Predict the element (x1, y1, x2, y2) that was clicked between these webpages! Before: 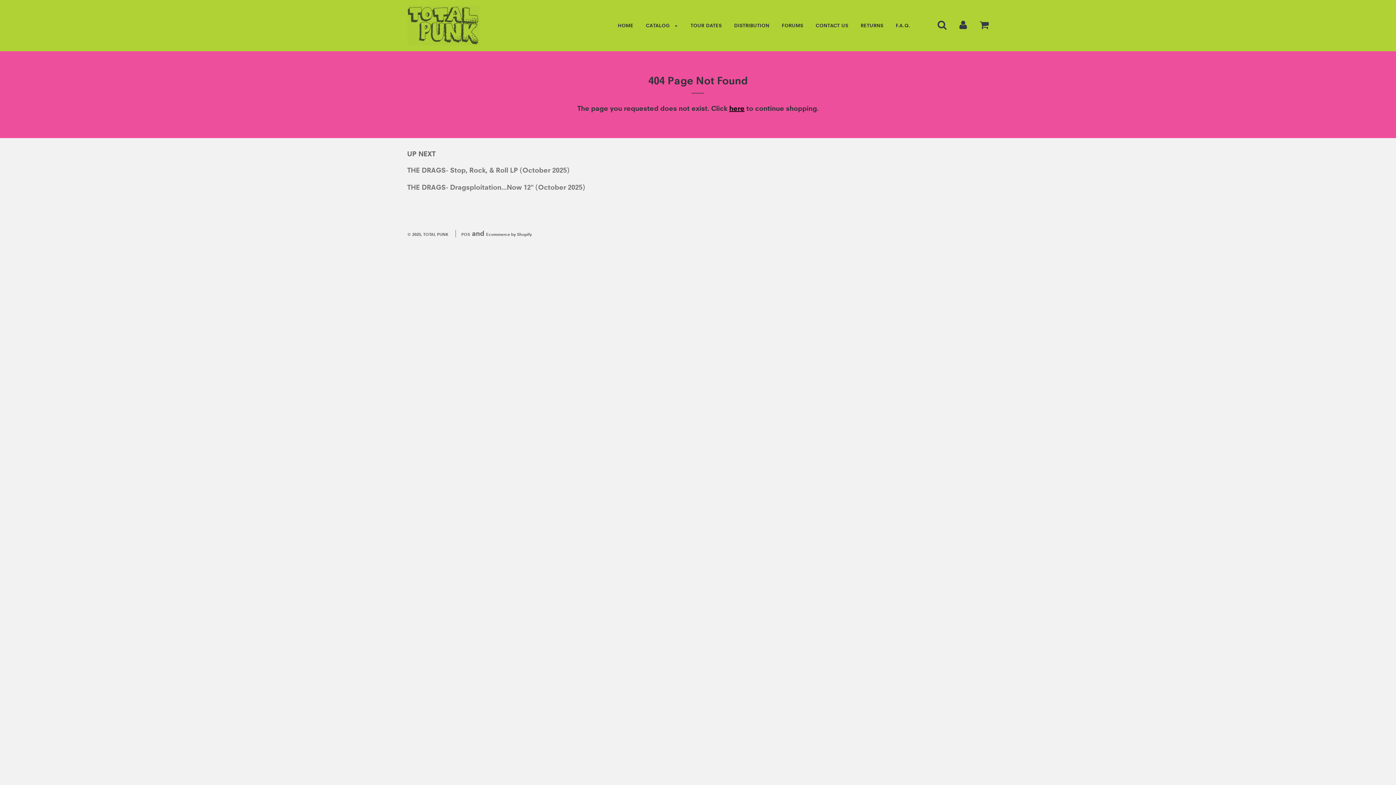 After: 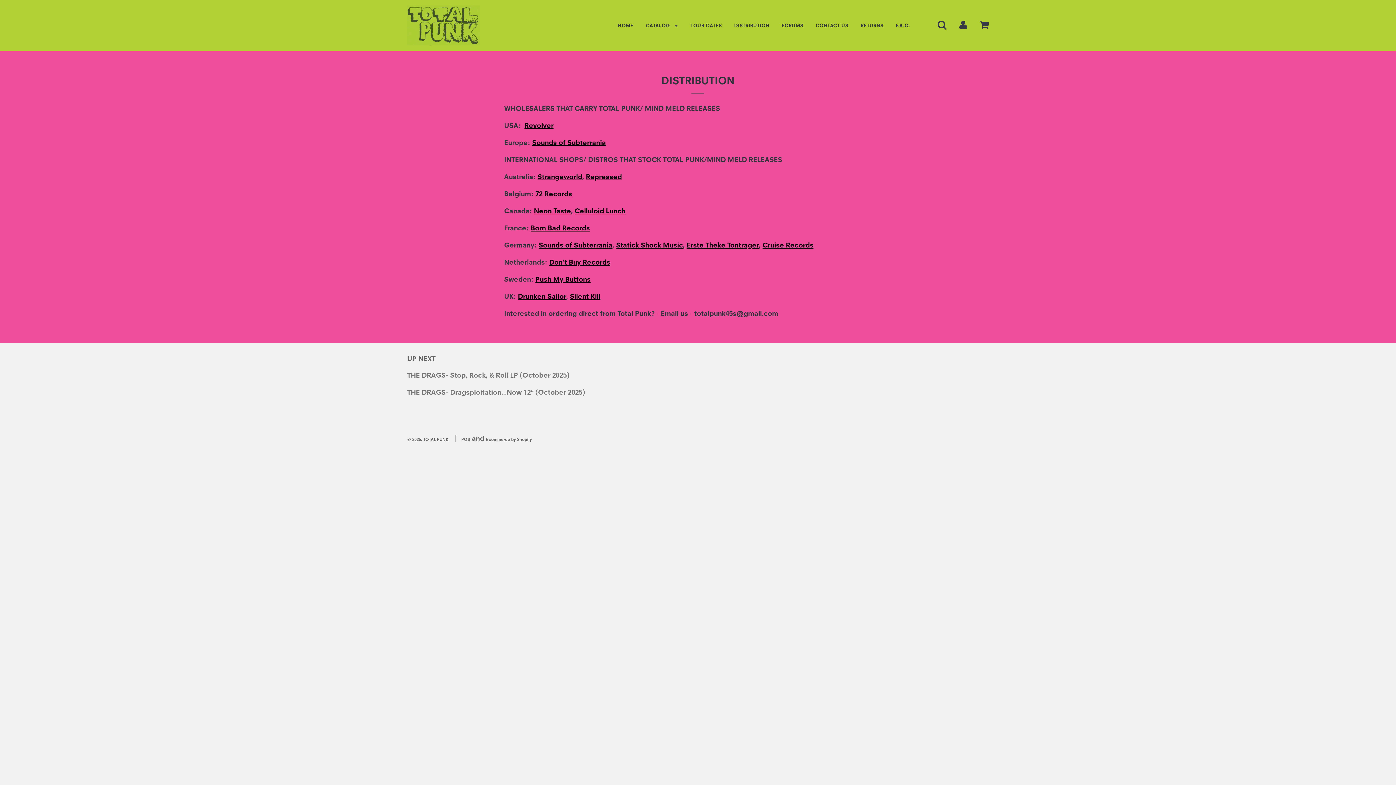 Action: label: DISTRIBUTION bbox: (728, 17, 775, 33)